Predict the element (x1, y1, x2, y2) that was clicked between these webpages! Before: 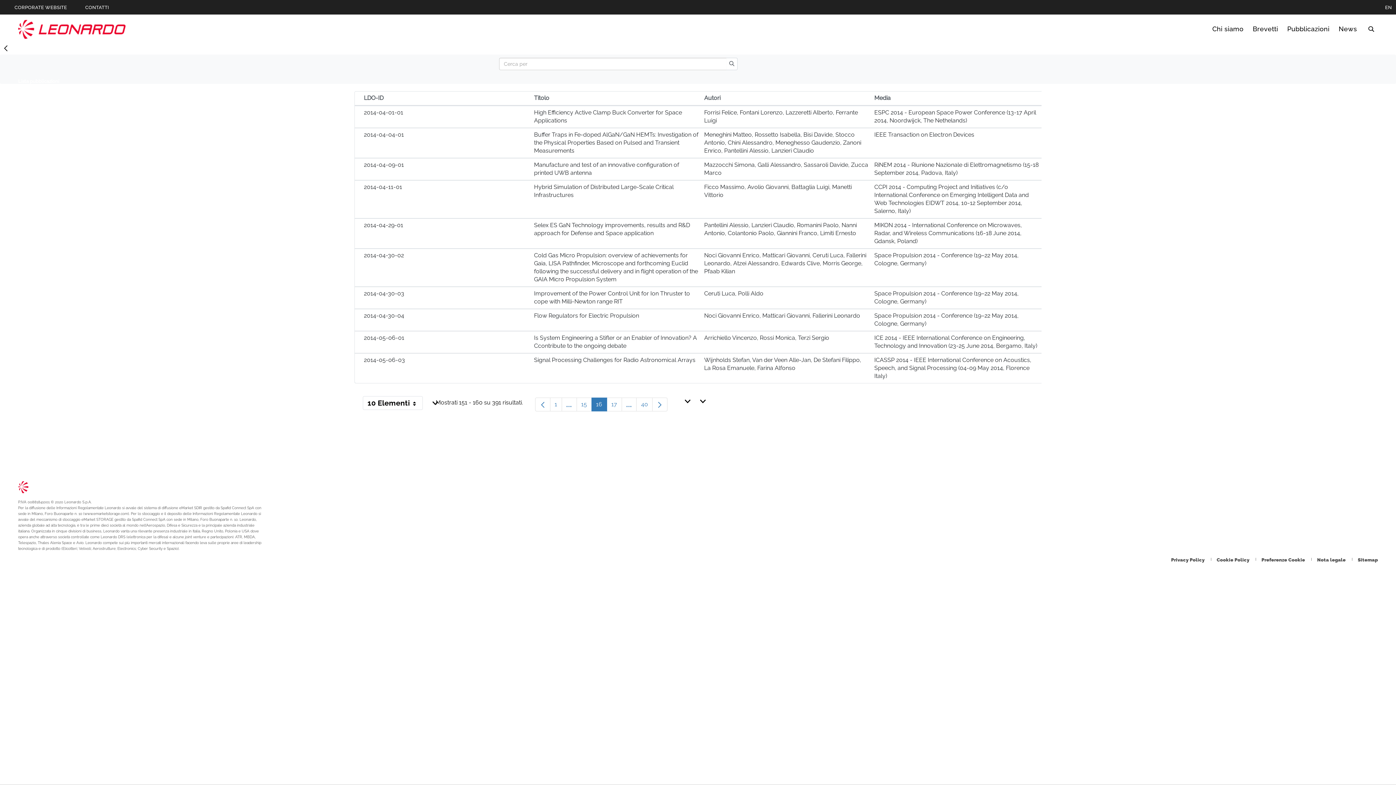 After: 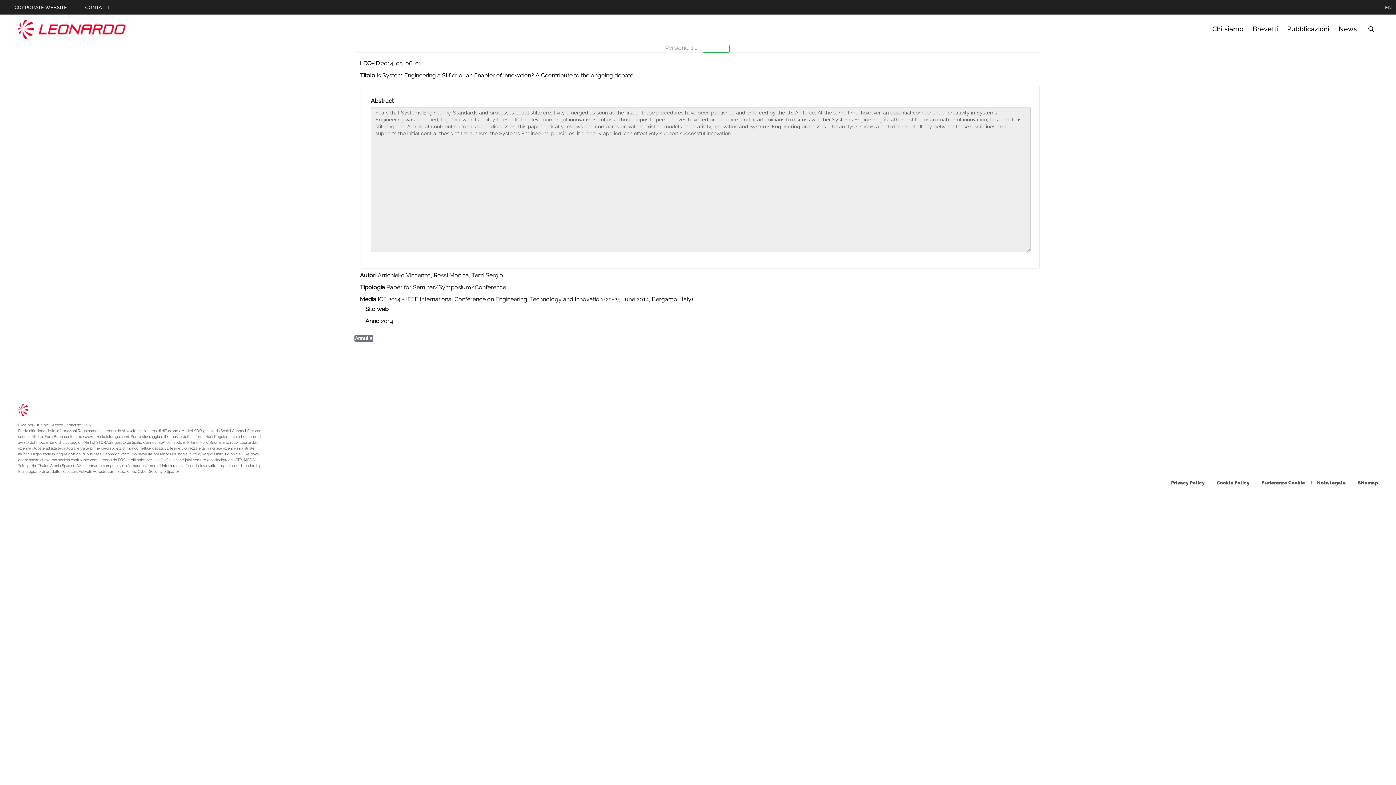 Action: label: Arrichiello Vincenzo, Rossi Monica, Terzi Sergio bbox: (704, 334, 829, 341)